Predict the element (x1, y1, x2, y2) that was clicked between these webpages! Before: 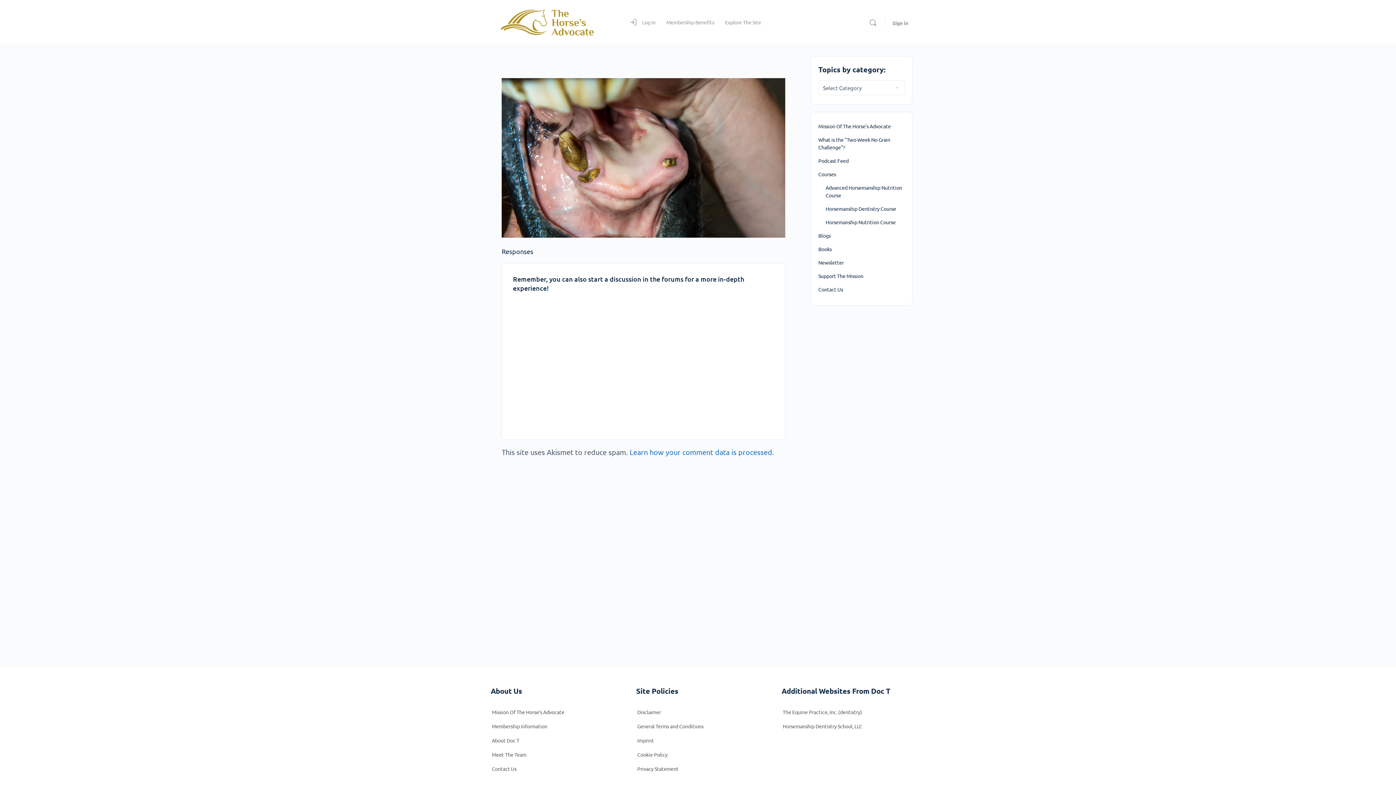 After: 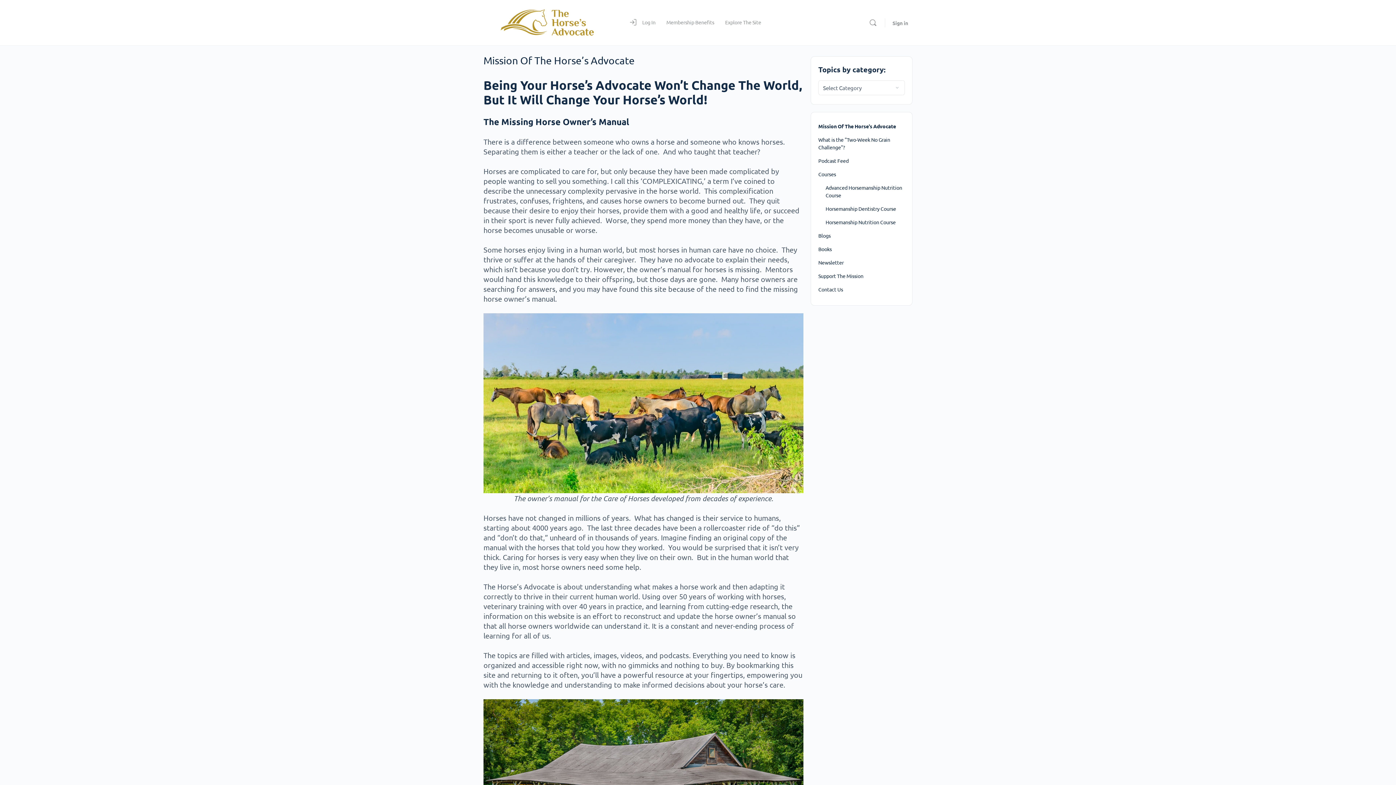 Action: label: Mission Of The Horse's Advocate bbox: (818, 119, 905, 133)